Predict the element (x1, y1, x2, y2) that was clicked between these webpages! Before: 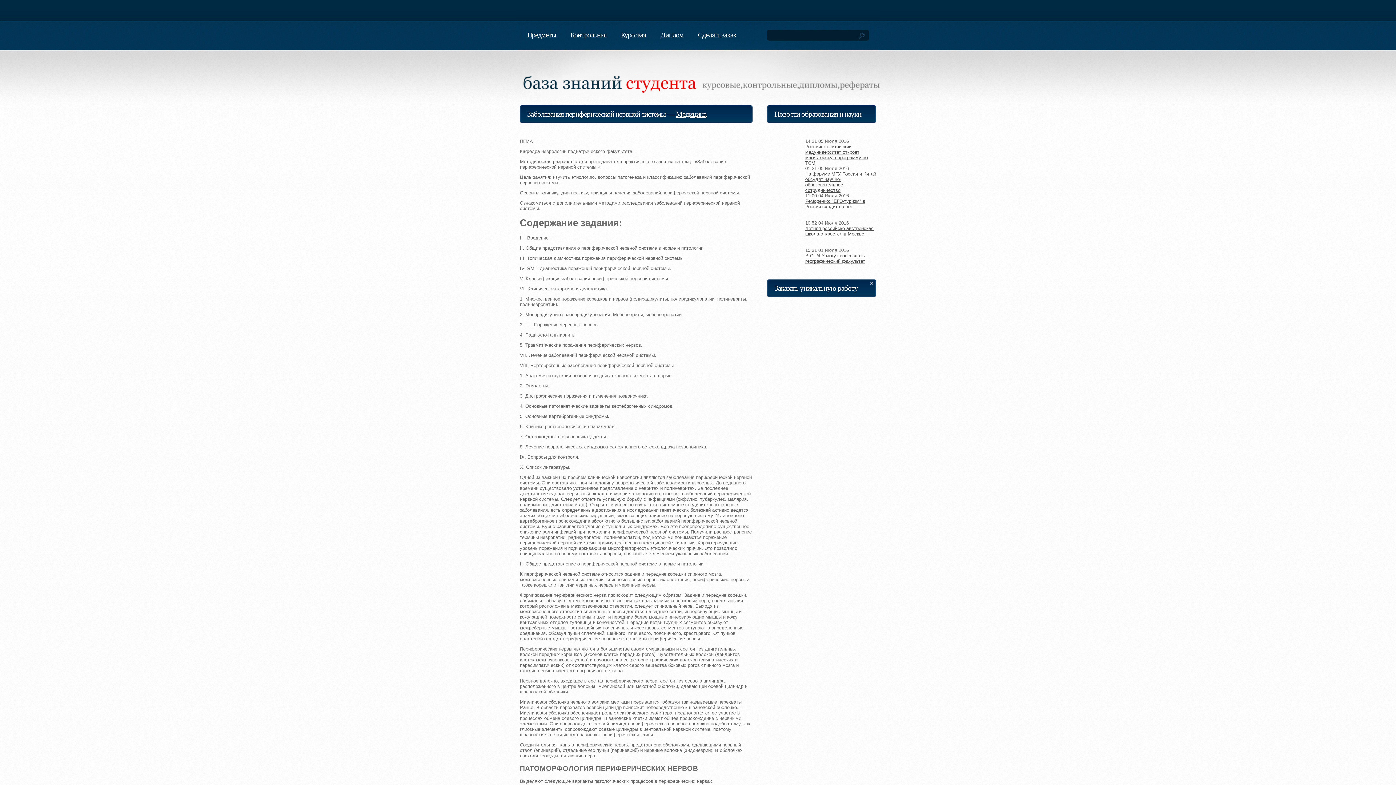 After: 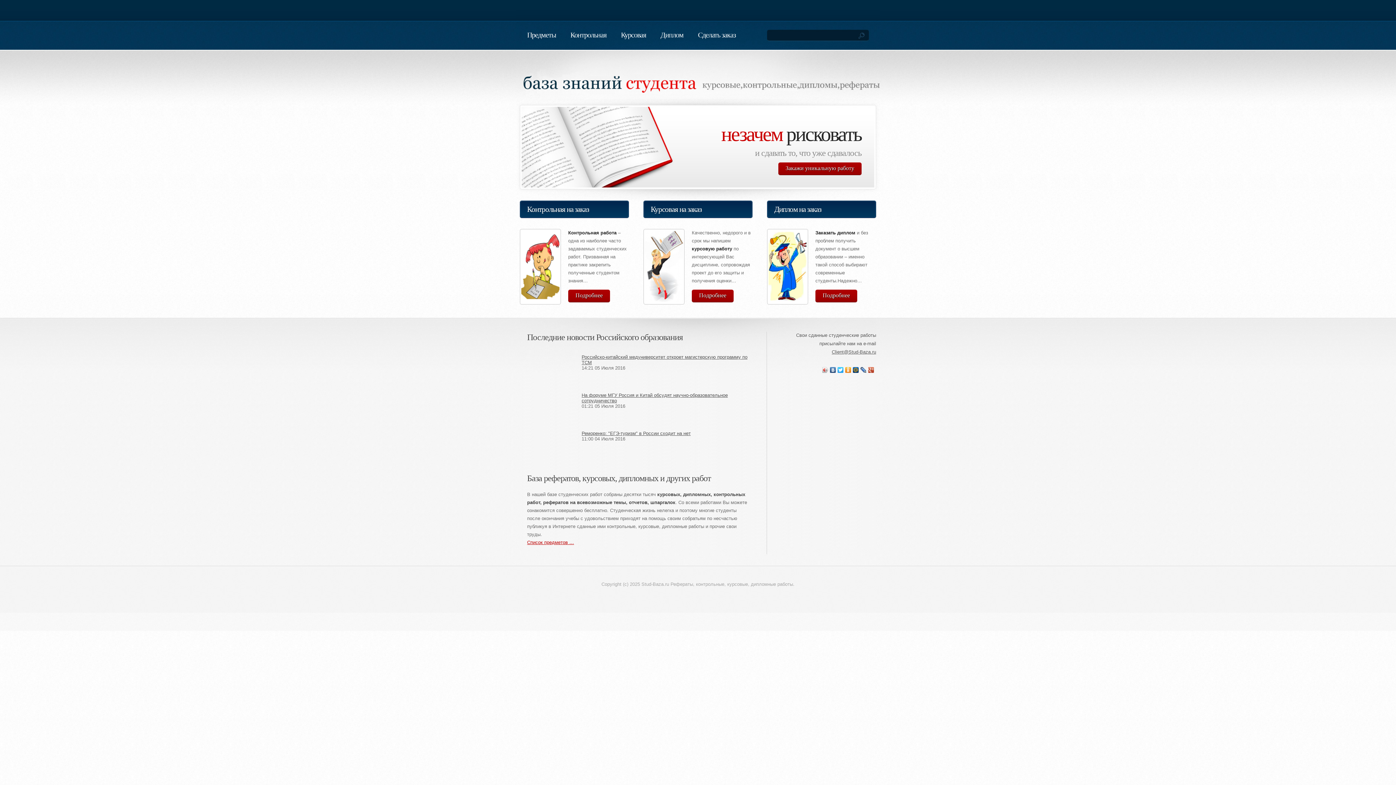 Action: bbox: (516, 49, 698, 98) label: База знаний студента. Реферат, курсовая, контрольная, диплом на заказ